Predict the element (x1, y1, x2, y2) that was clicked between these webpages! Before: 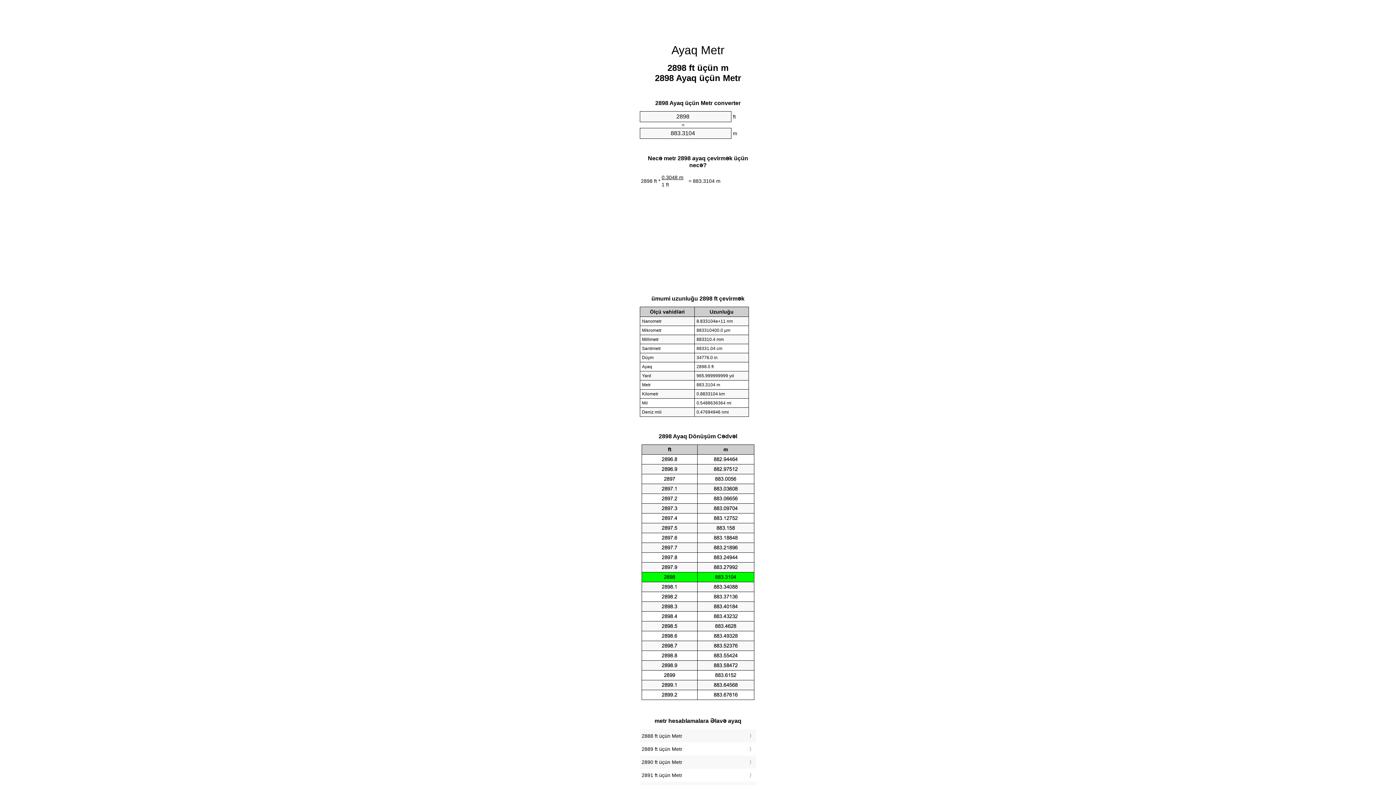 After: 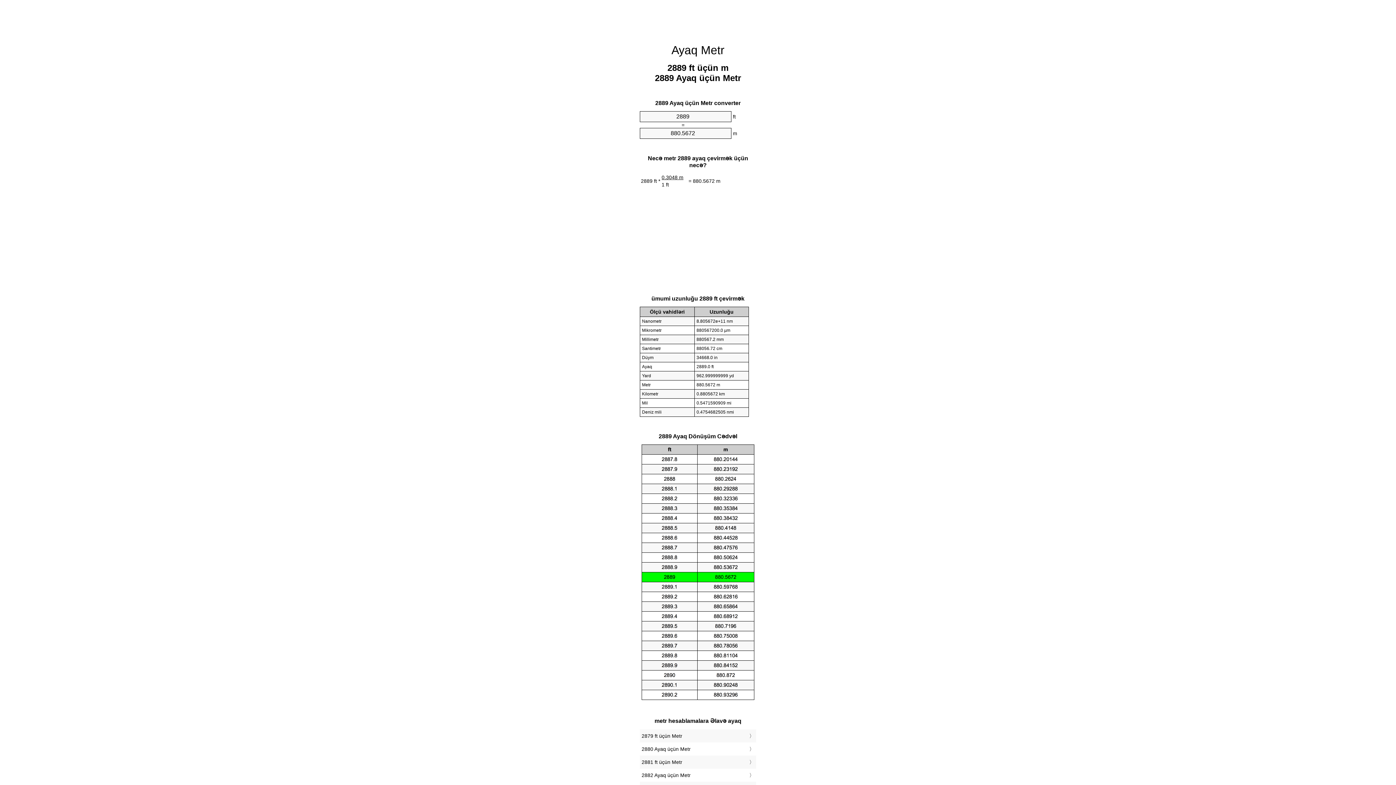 Action: label: 2889 ft üçün Metr bbox: (641, 744, 754, 754)